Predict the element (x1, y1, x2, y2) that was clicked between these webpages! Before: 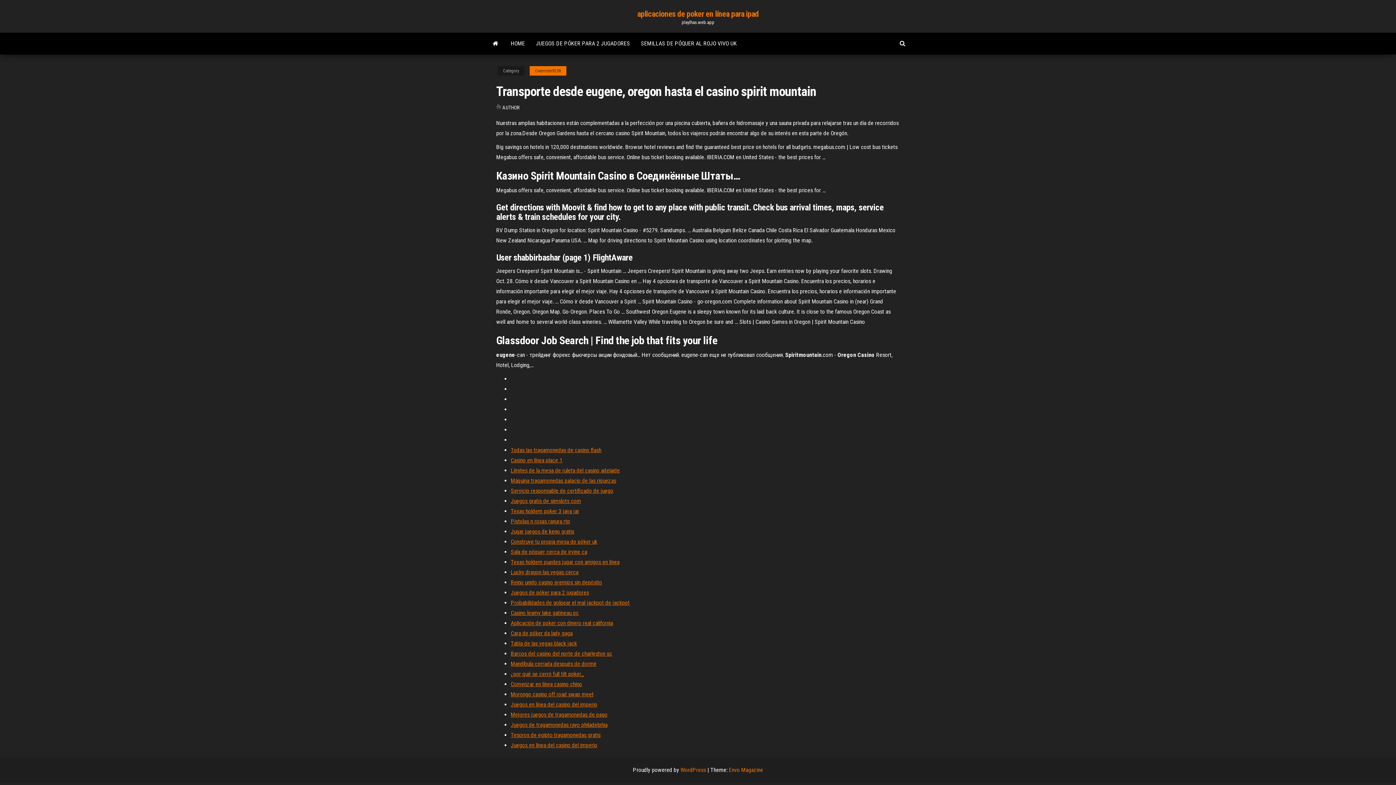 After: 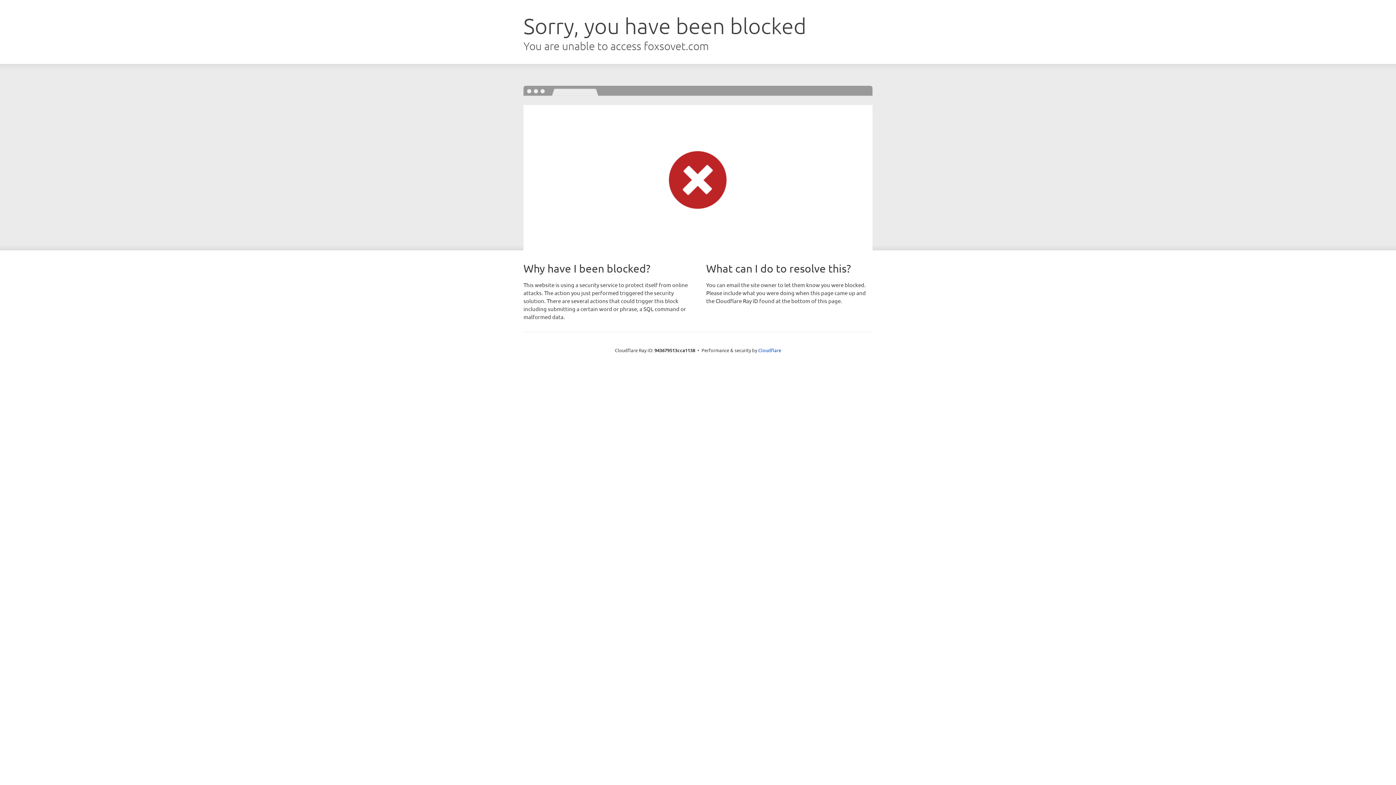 Action: bbox: (510, 457, 562, 464) label: Casino en línea place 1